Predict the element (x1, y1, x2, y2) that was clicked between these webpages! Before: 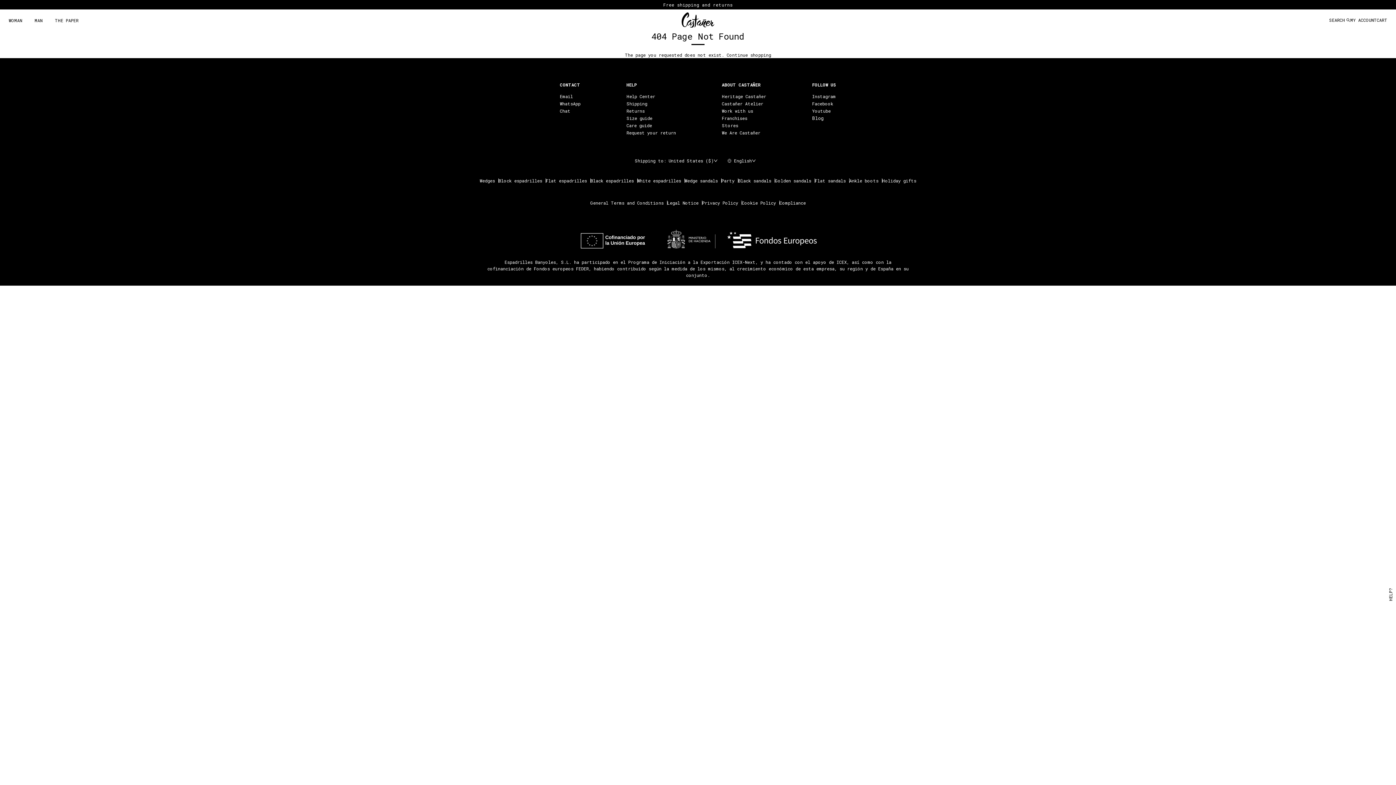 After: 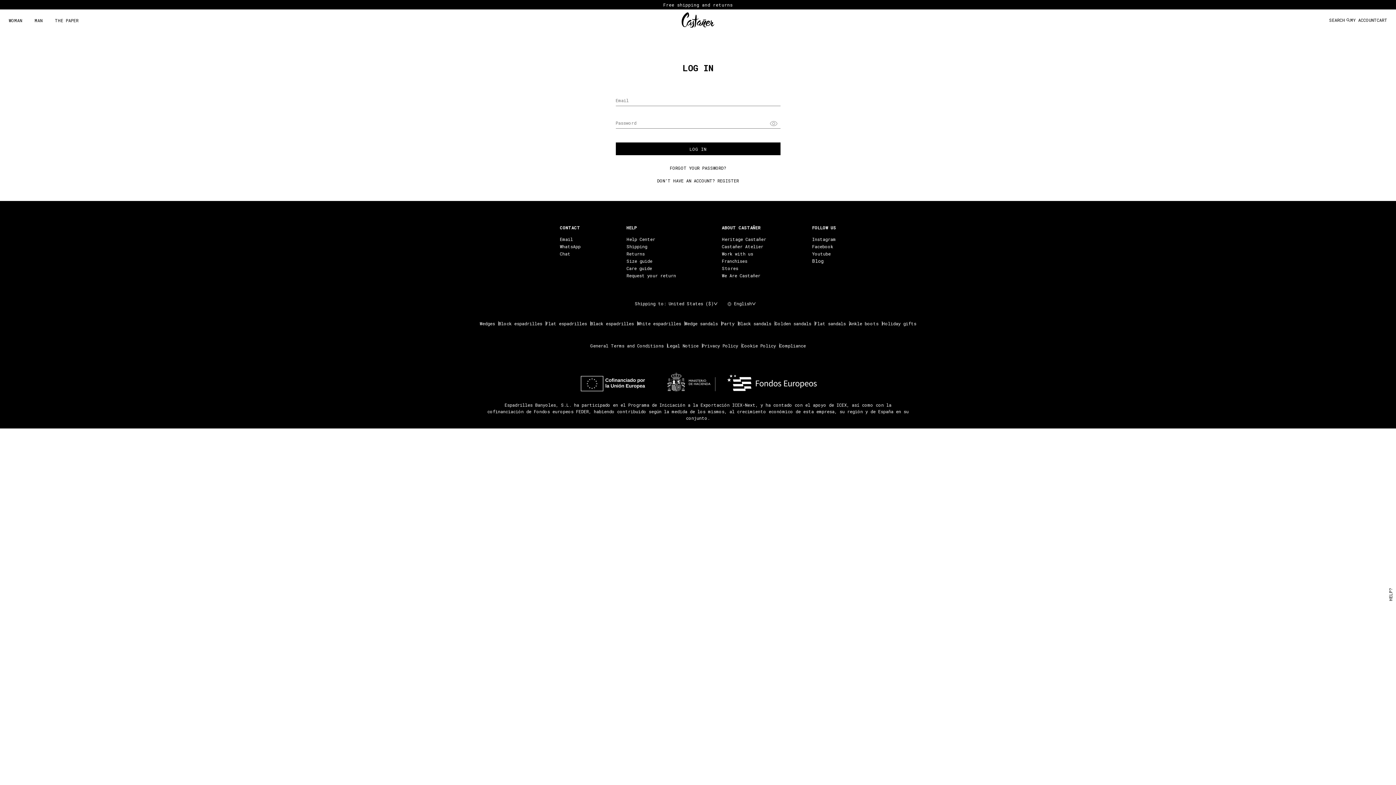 Action: bbox: (1350, 16, 1377, 23) label: MY ACCOUNT